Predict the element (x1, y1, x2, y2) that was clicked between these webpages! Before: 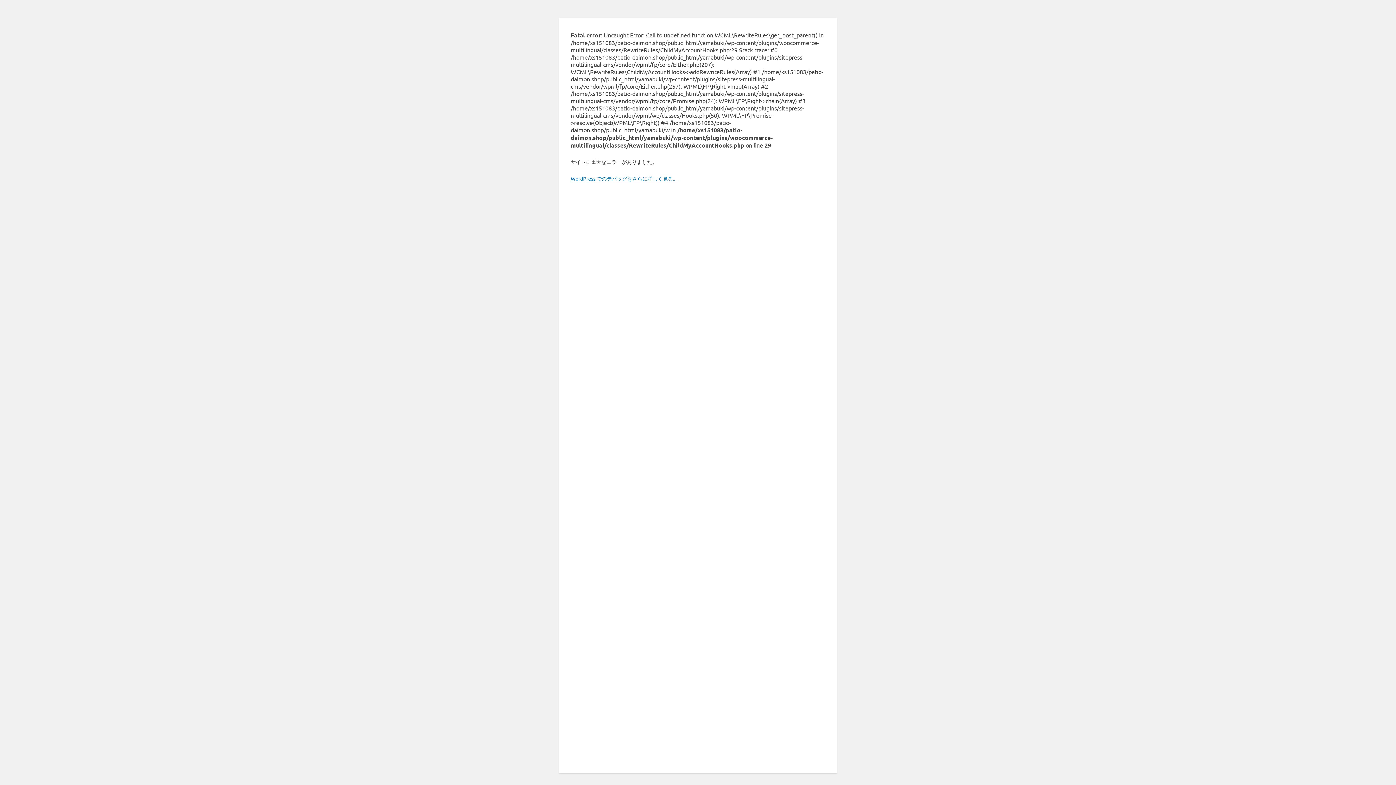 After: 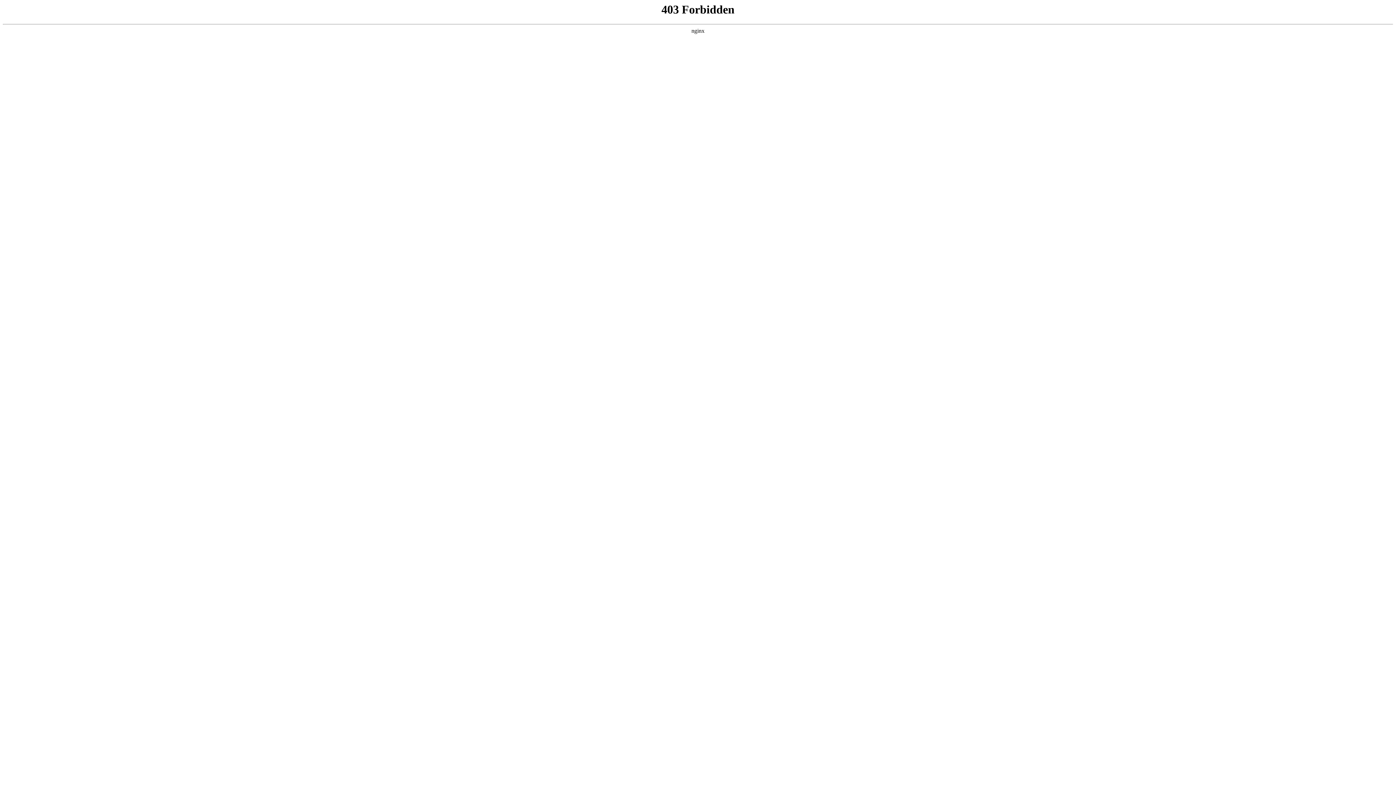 Action: bbox: (570, 175, 678, 181) label: WordPress でのデバッグをさらに詳しく見る。